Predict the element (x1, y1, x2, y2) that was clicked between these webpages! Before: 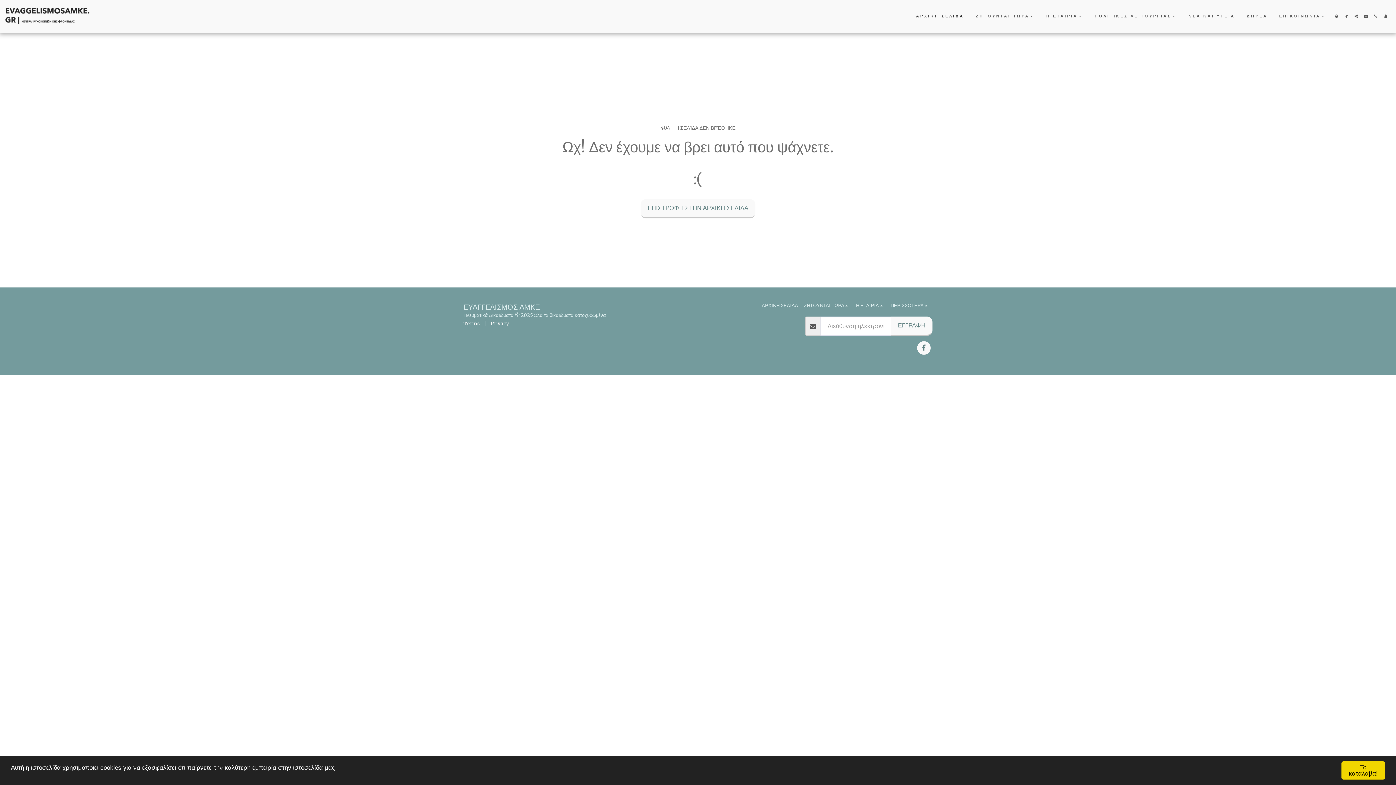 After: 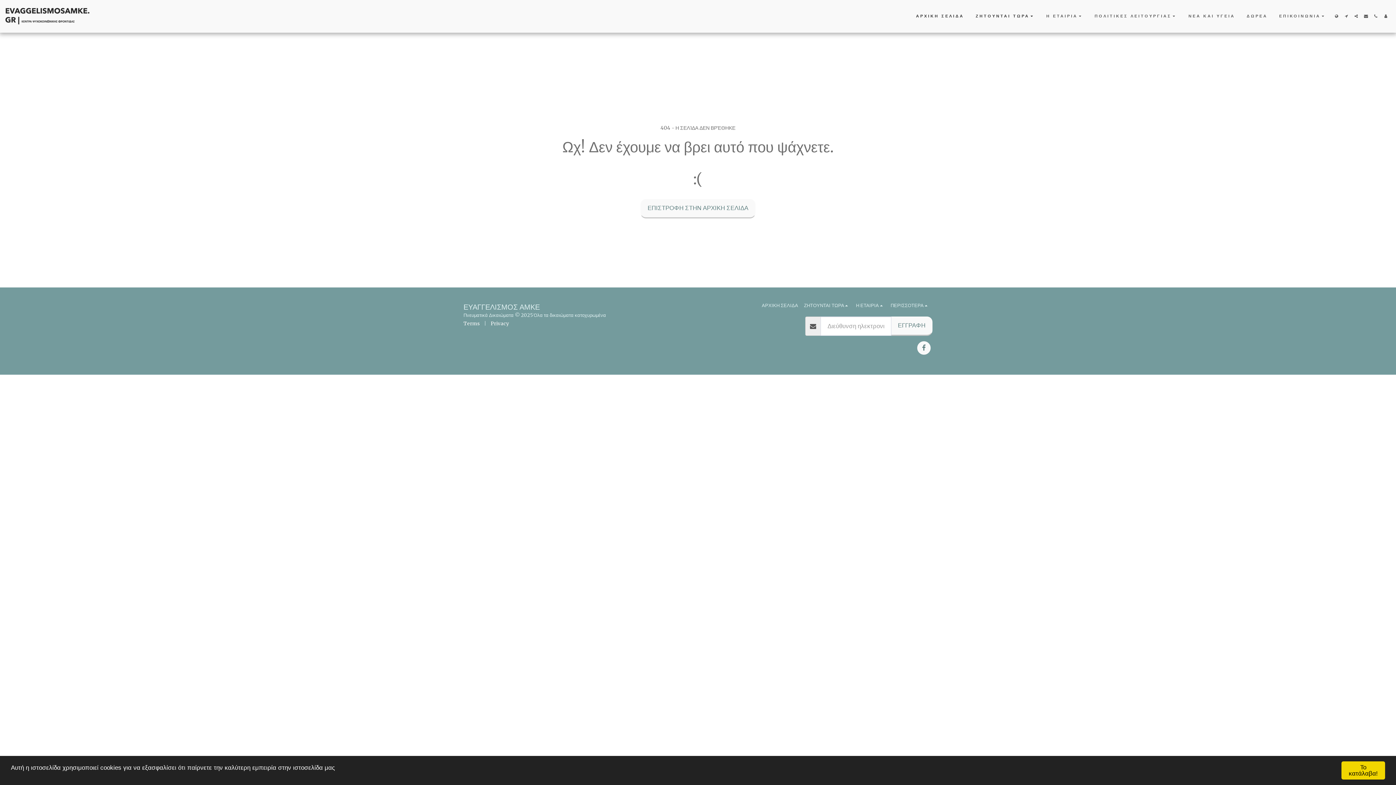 Action: label: ΖΗΤΟΥΝΤΑΙ ΤΩΡΑ   bbox: (970, 12, 1040, 20)